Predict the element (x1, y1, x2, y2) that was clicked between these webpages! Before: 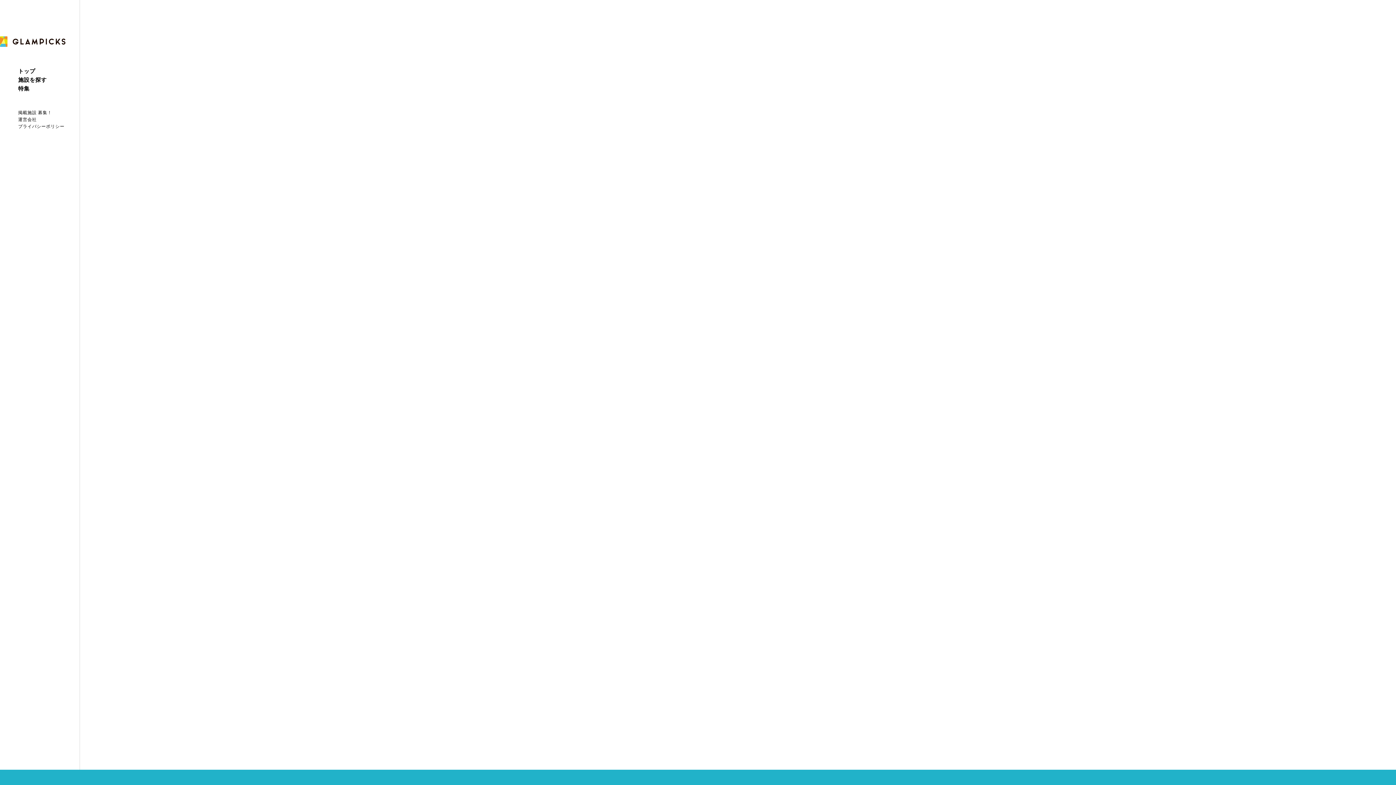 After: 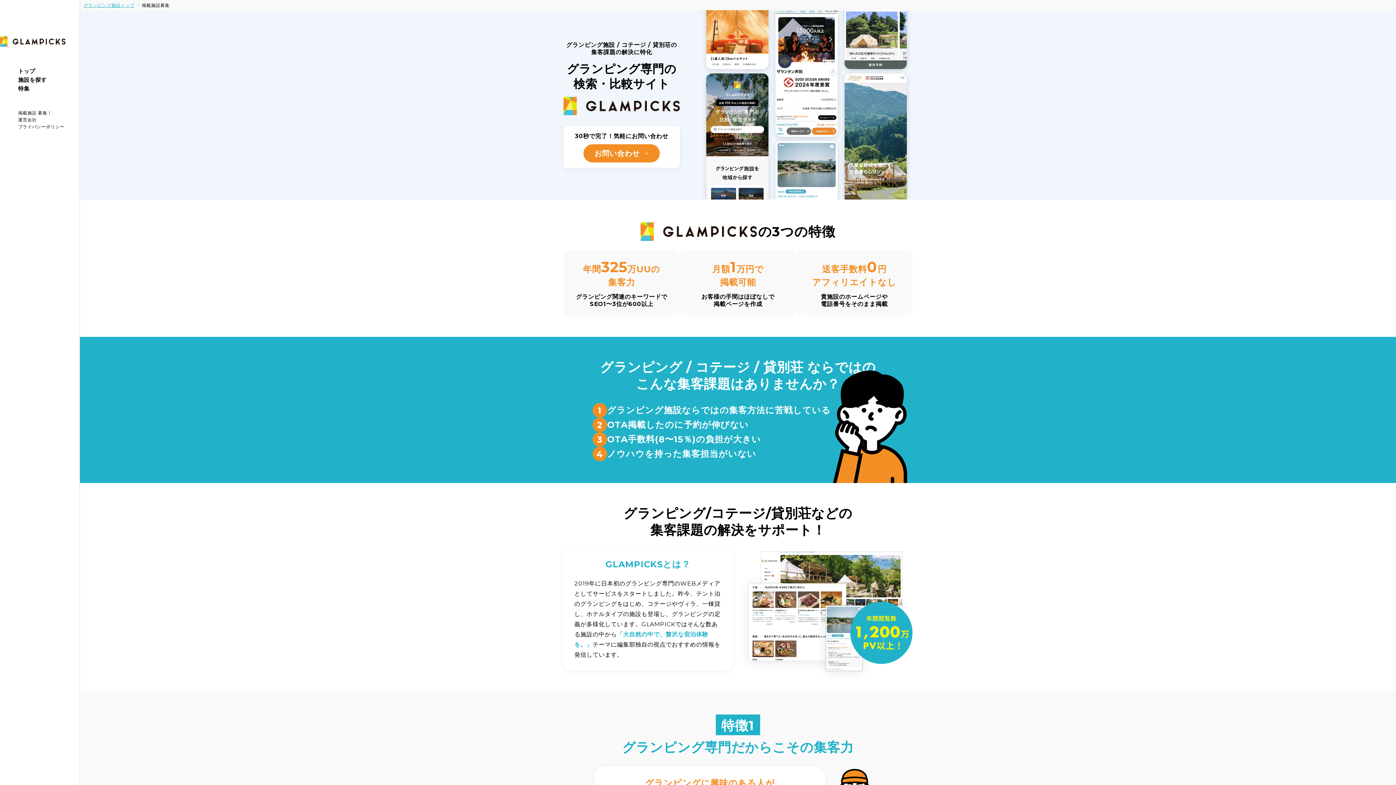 Action: label: 掲載施設 募集！ bbox: (18, 109, 79, 116)